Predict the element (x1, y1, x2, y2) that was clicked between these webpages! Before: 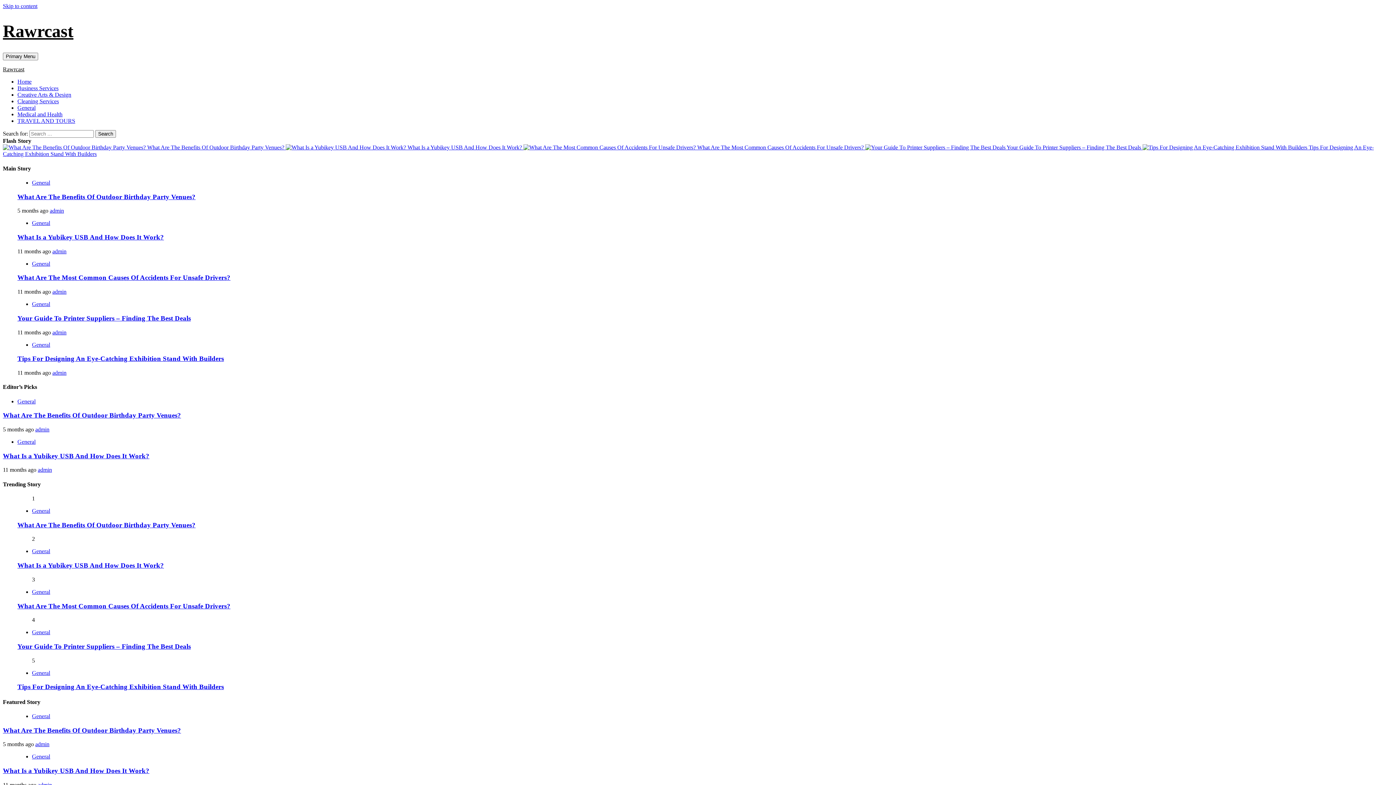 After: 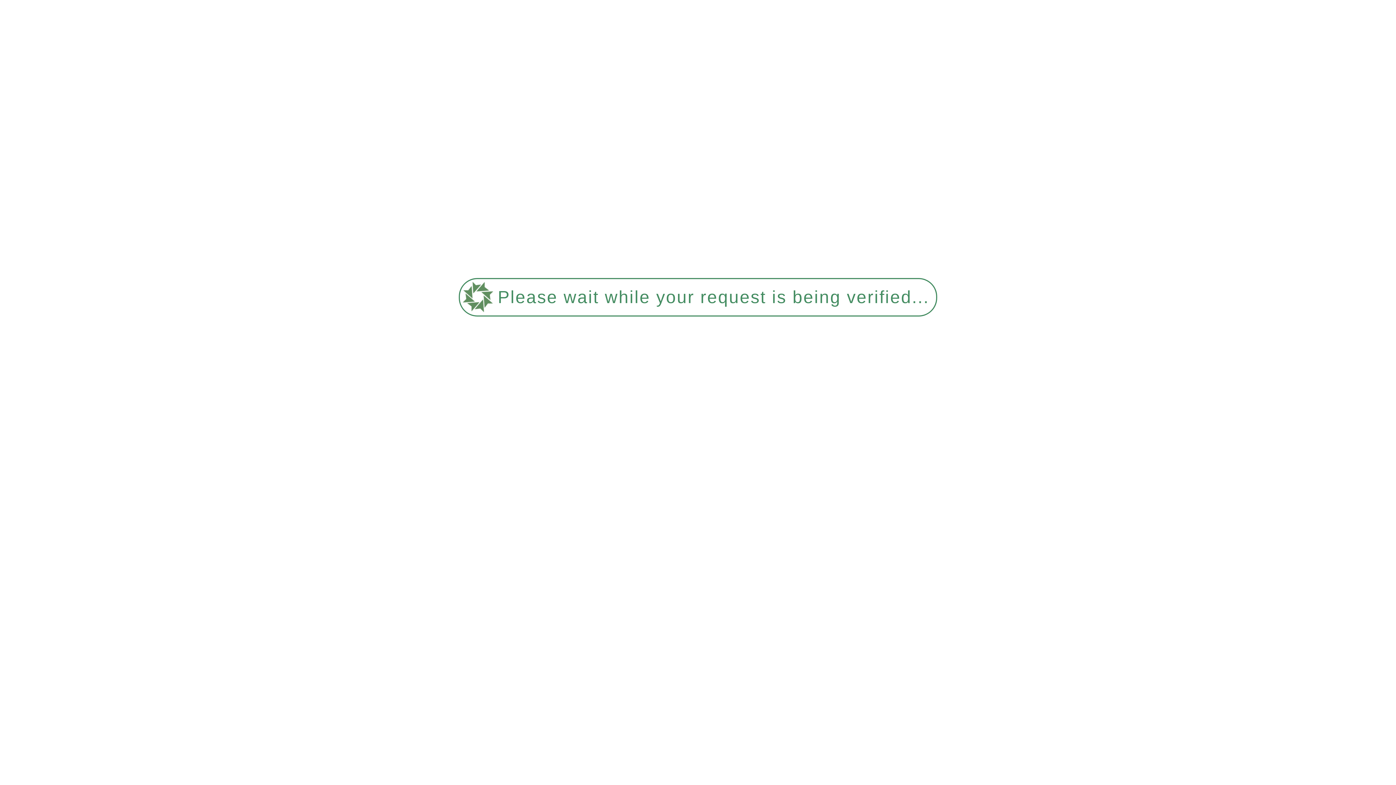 Action: bbox: (17, 561, 164, 569) label: What Is a Yubikey USB And How Does It Work?